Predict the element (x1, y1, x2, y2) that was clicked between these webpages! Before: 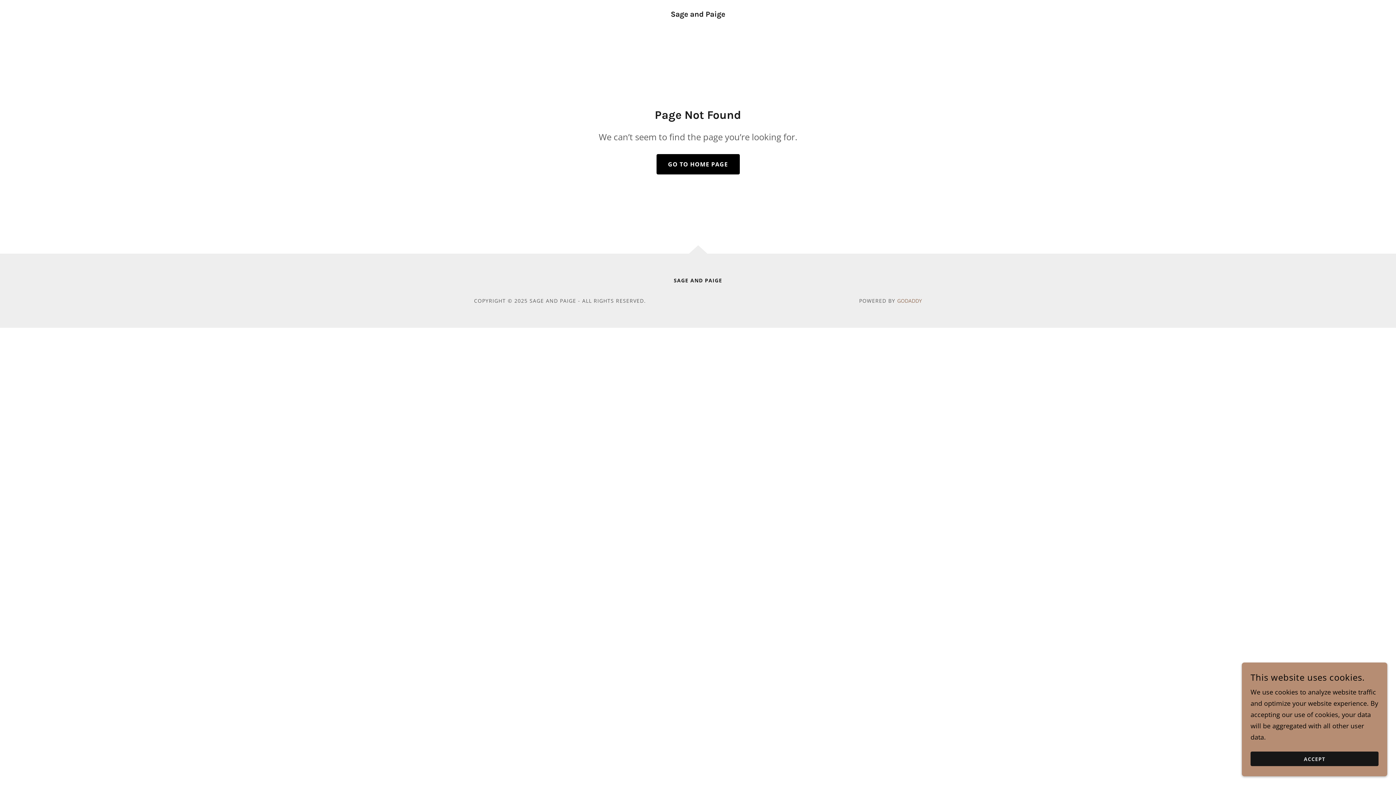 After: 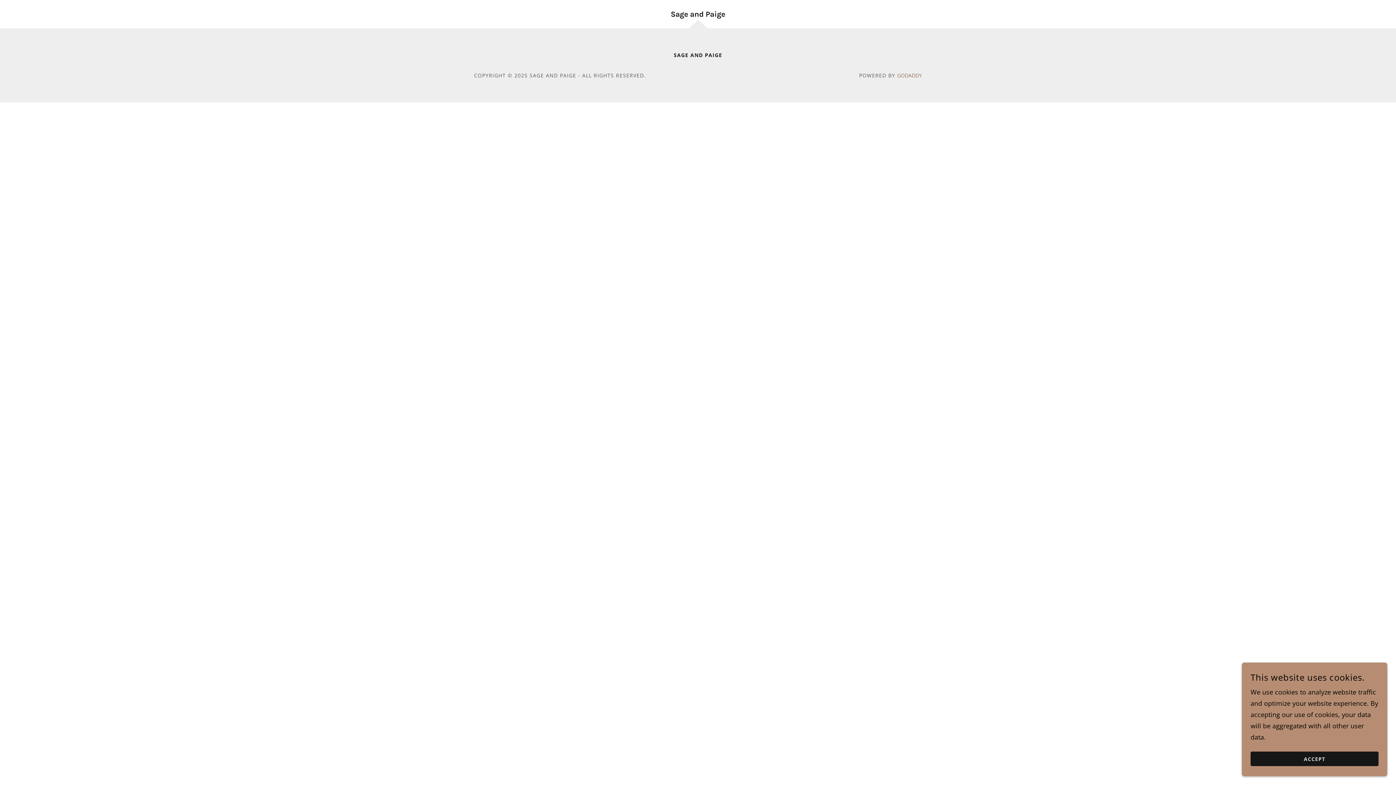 Action: label: GO TO HOME PAGE bbox: (656, 154, 739, 174)